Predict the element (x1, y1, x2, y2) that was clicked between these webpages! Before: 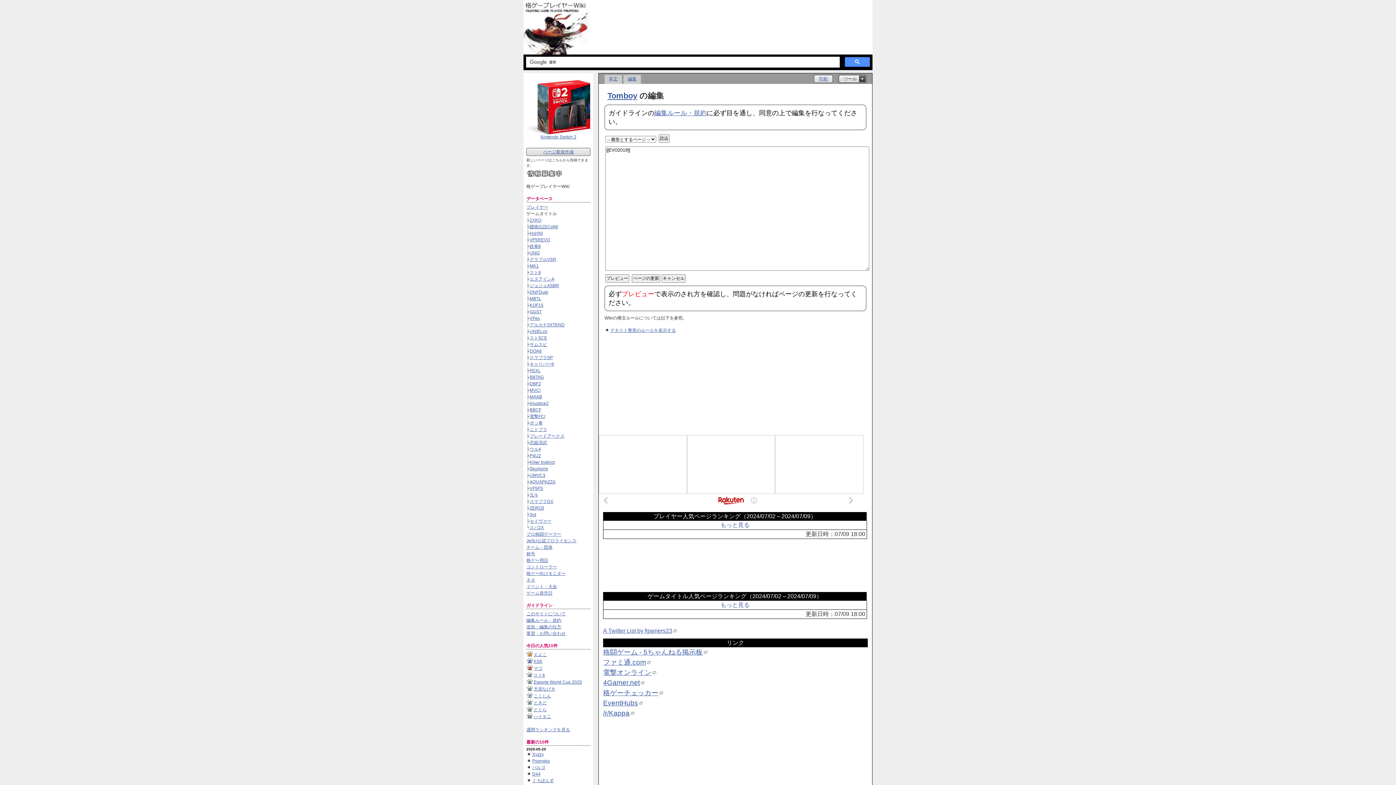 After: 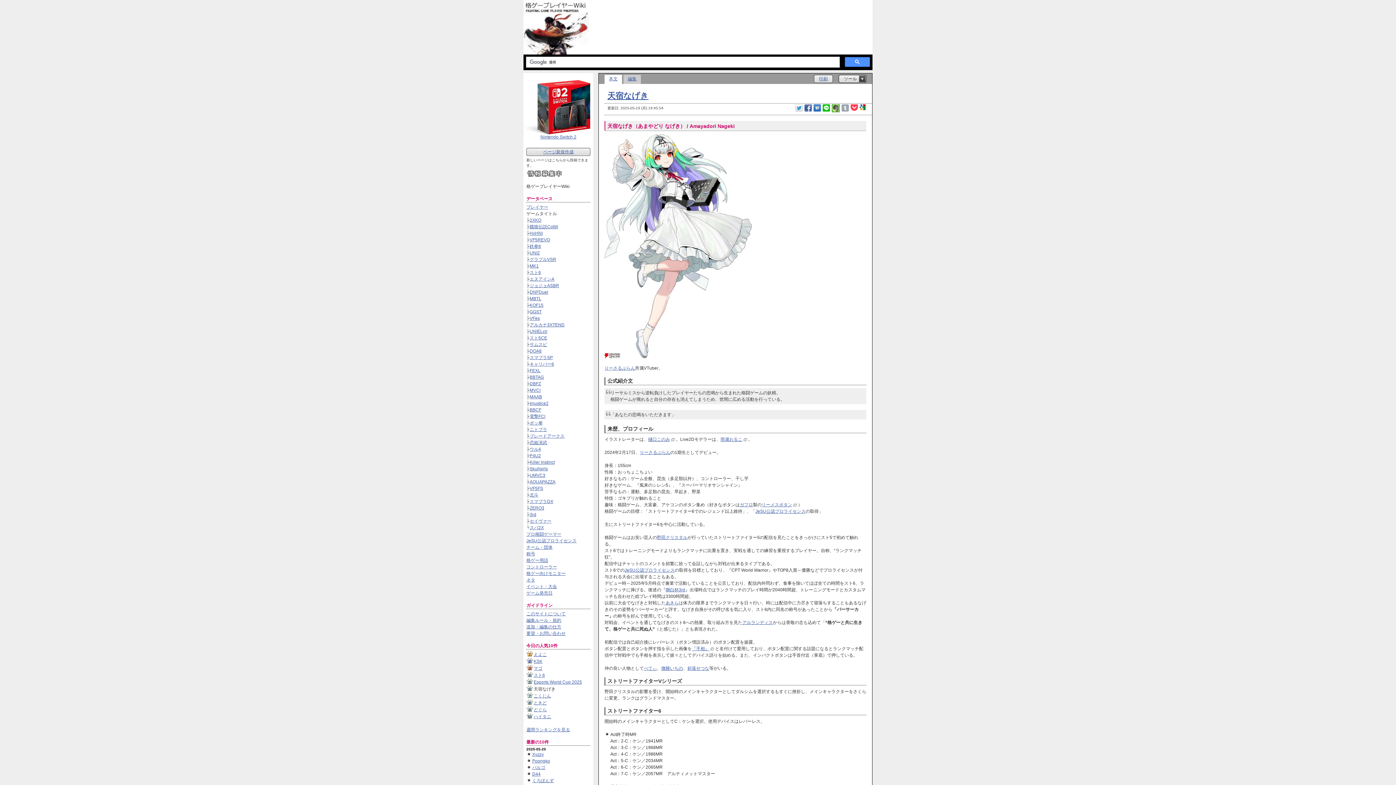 Action: bbox: (533, 686, 555, 692) label: 天宿なげき